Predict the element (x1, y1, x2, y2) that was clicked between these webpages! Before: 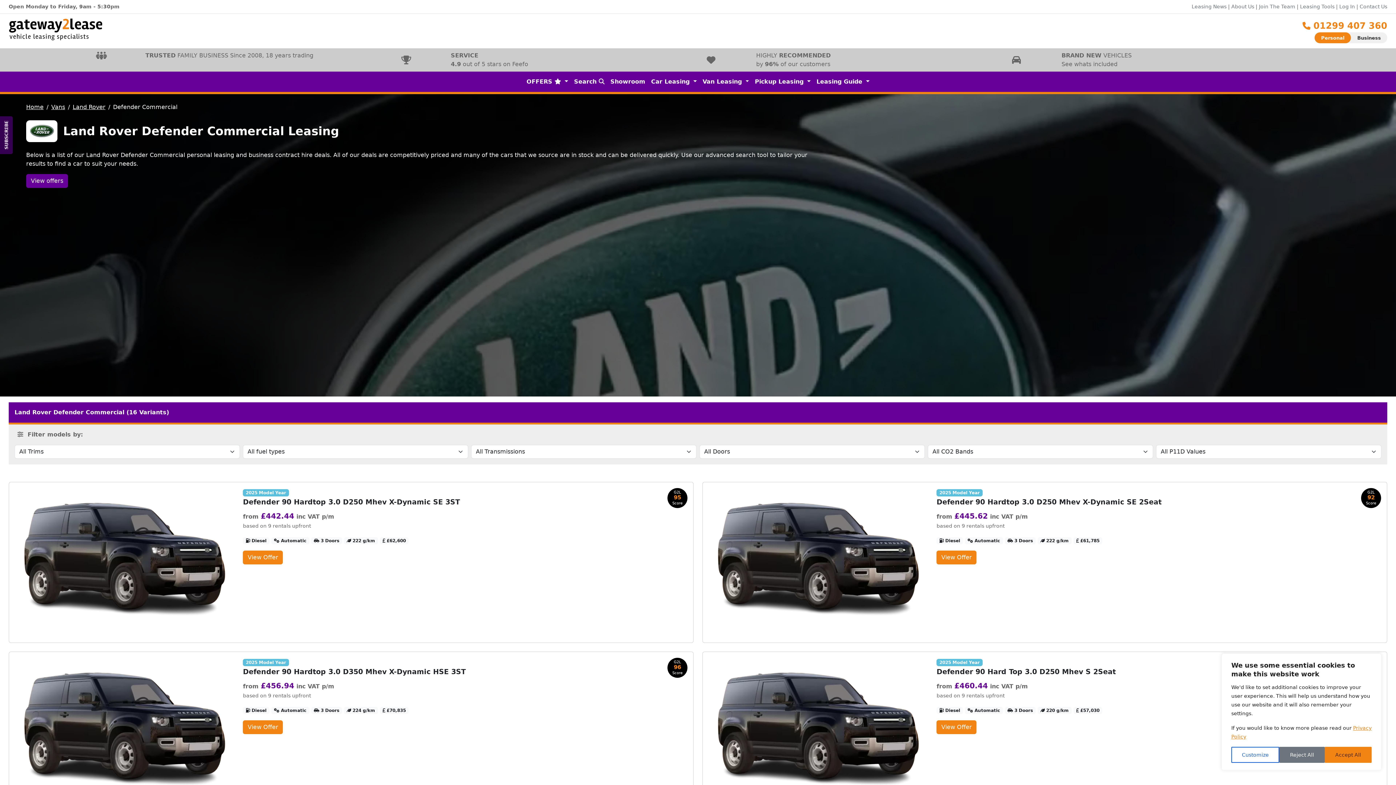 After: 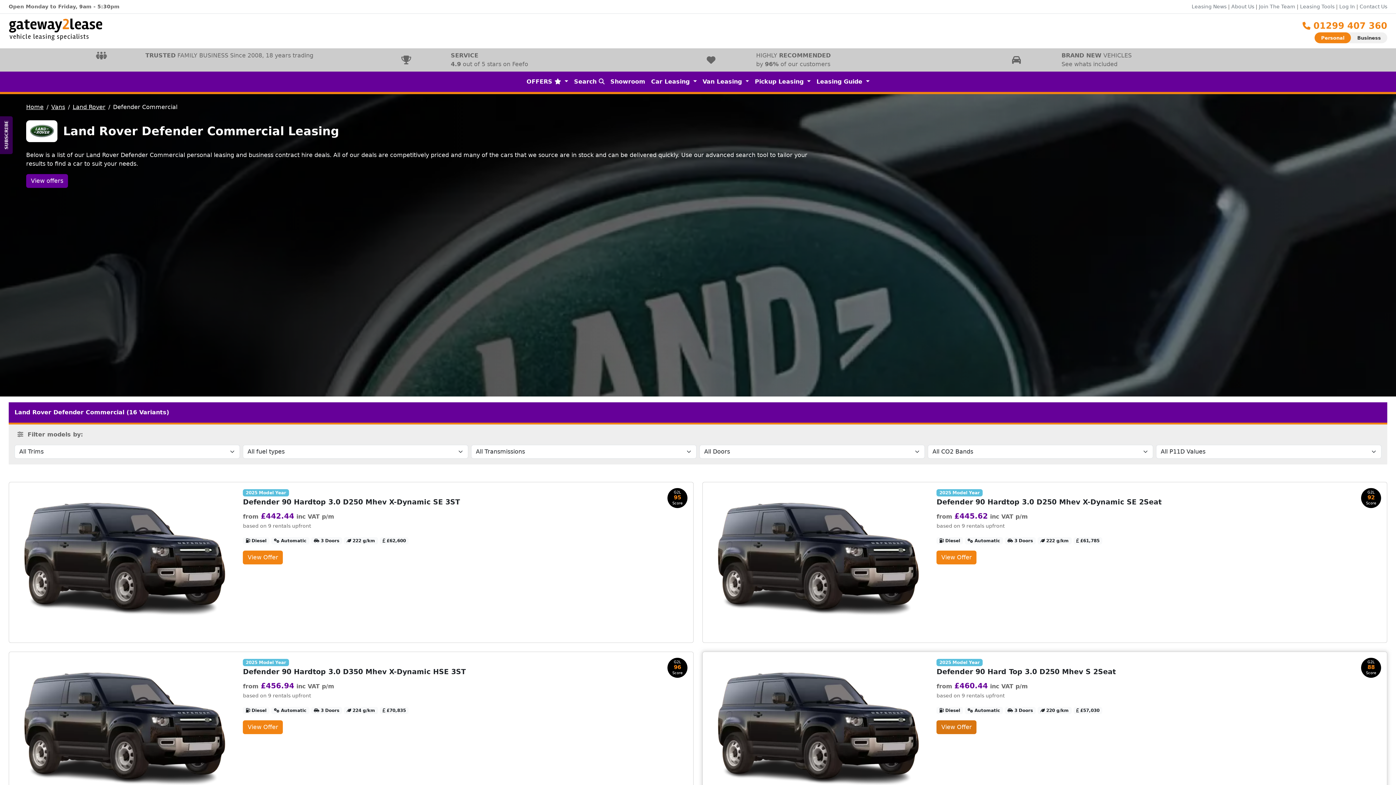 Action: label: Reject All bbox: (1279, 747, 1324, 763)